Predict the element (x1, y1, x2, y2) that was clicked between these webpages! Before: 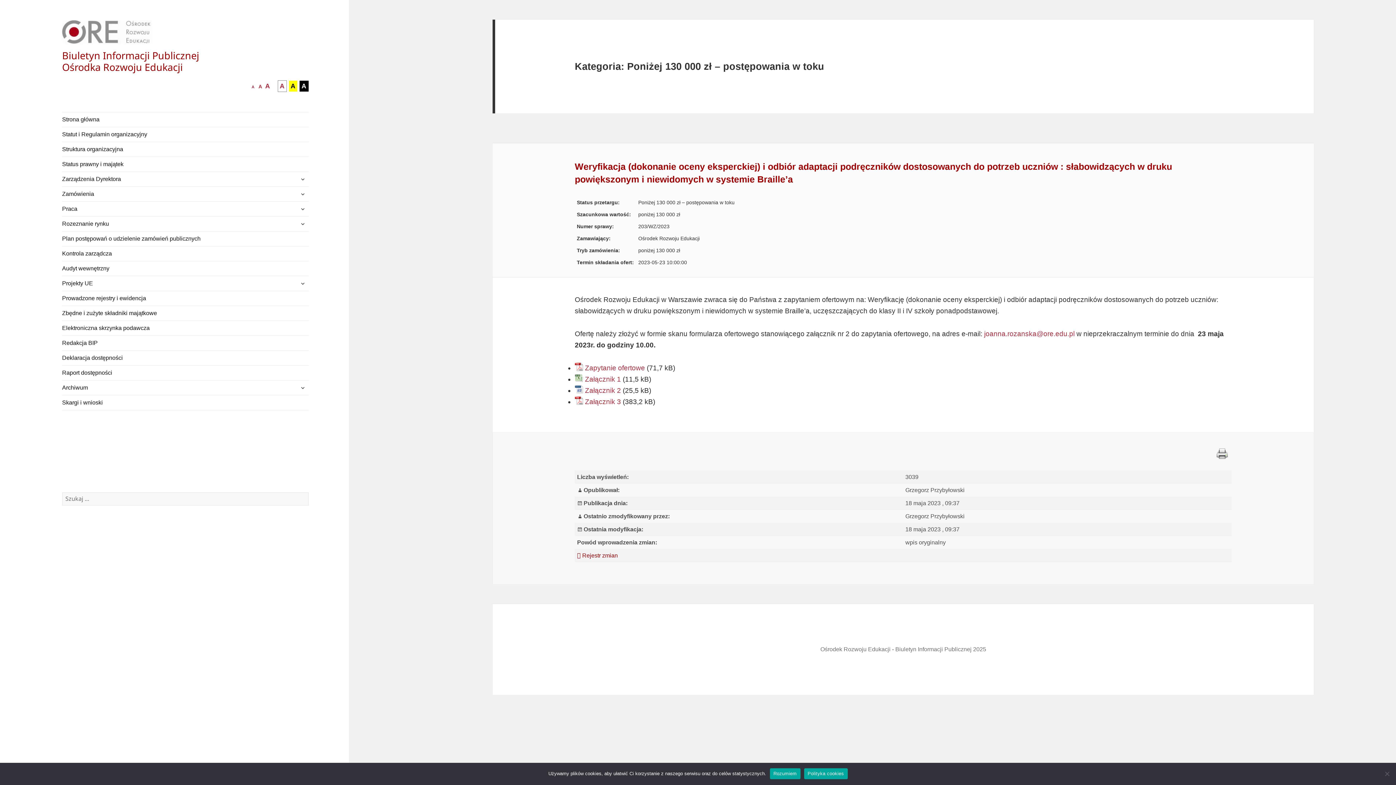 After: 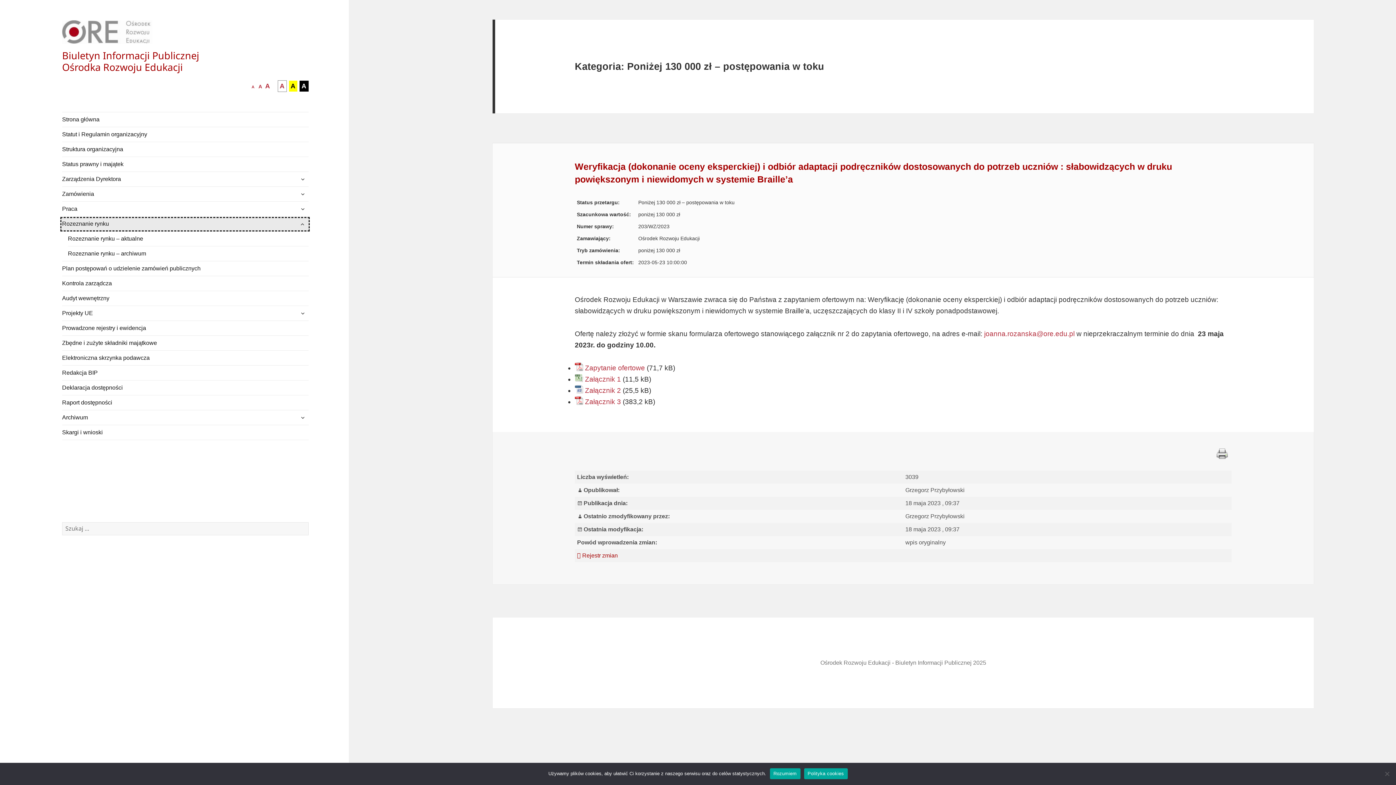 Action: bbox: (62, 218, 308, 229) label: rozwiń menu potomne